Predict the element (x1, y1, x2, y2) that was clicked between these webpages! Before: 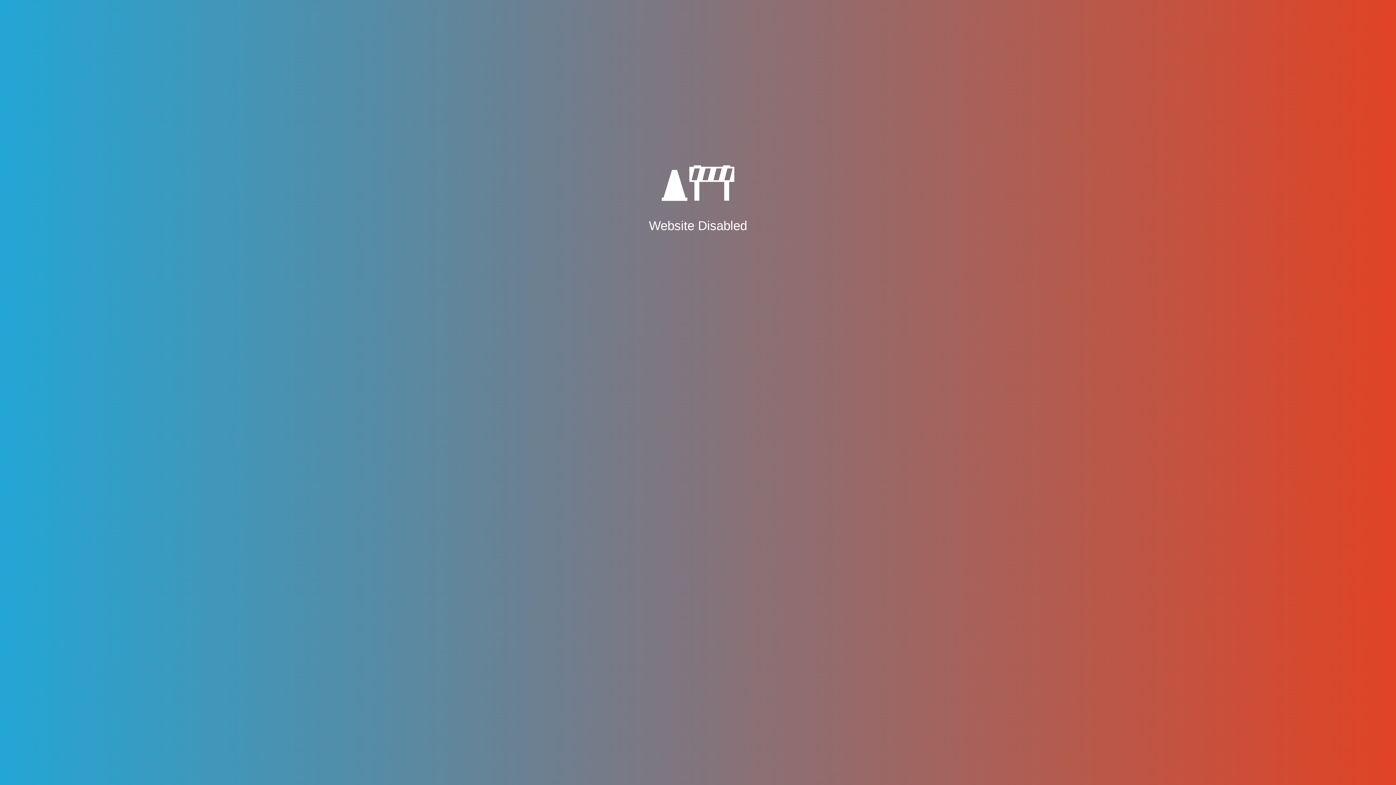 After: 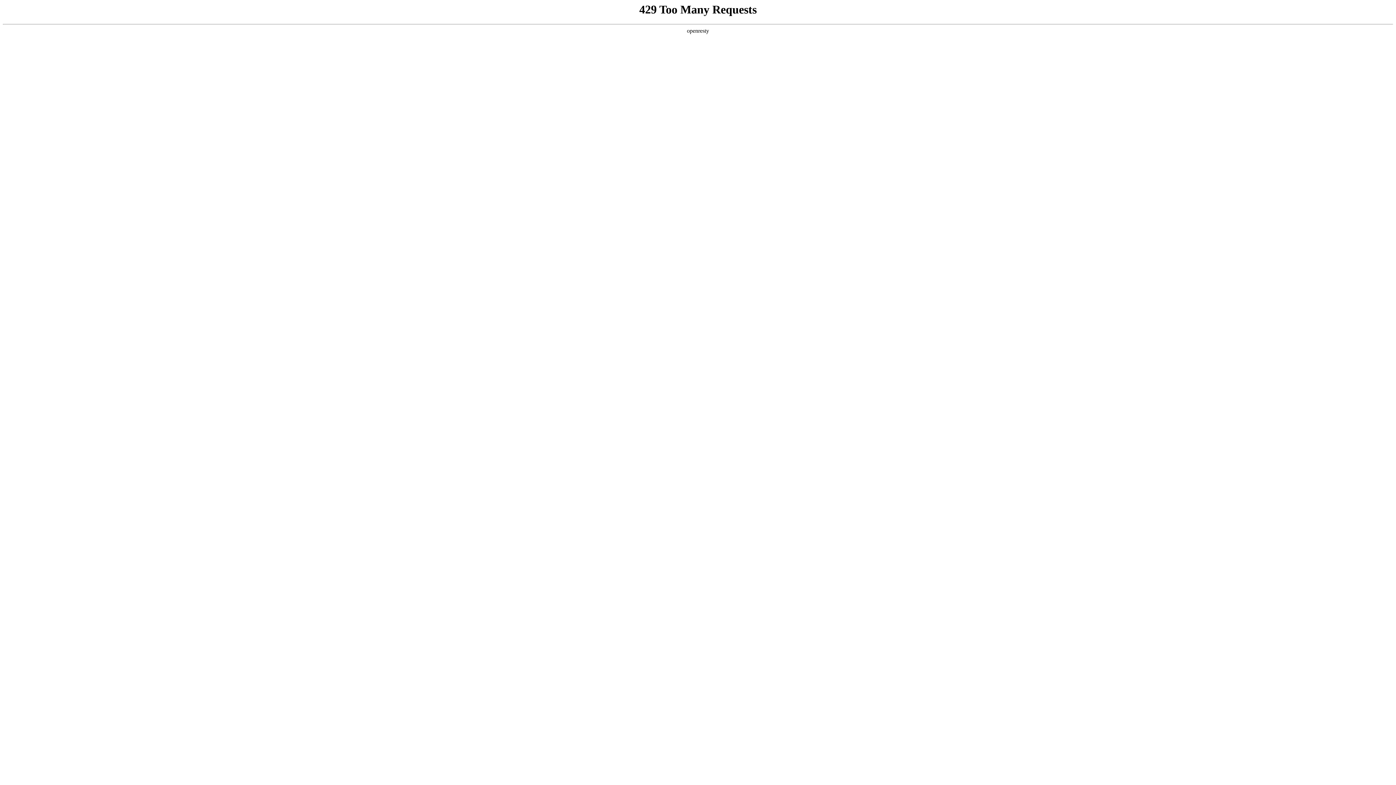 Action: bbox: (661, 189, 734, 203)